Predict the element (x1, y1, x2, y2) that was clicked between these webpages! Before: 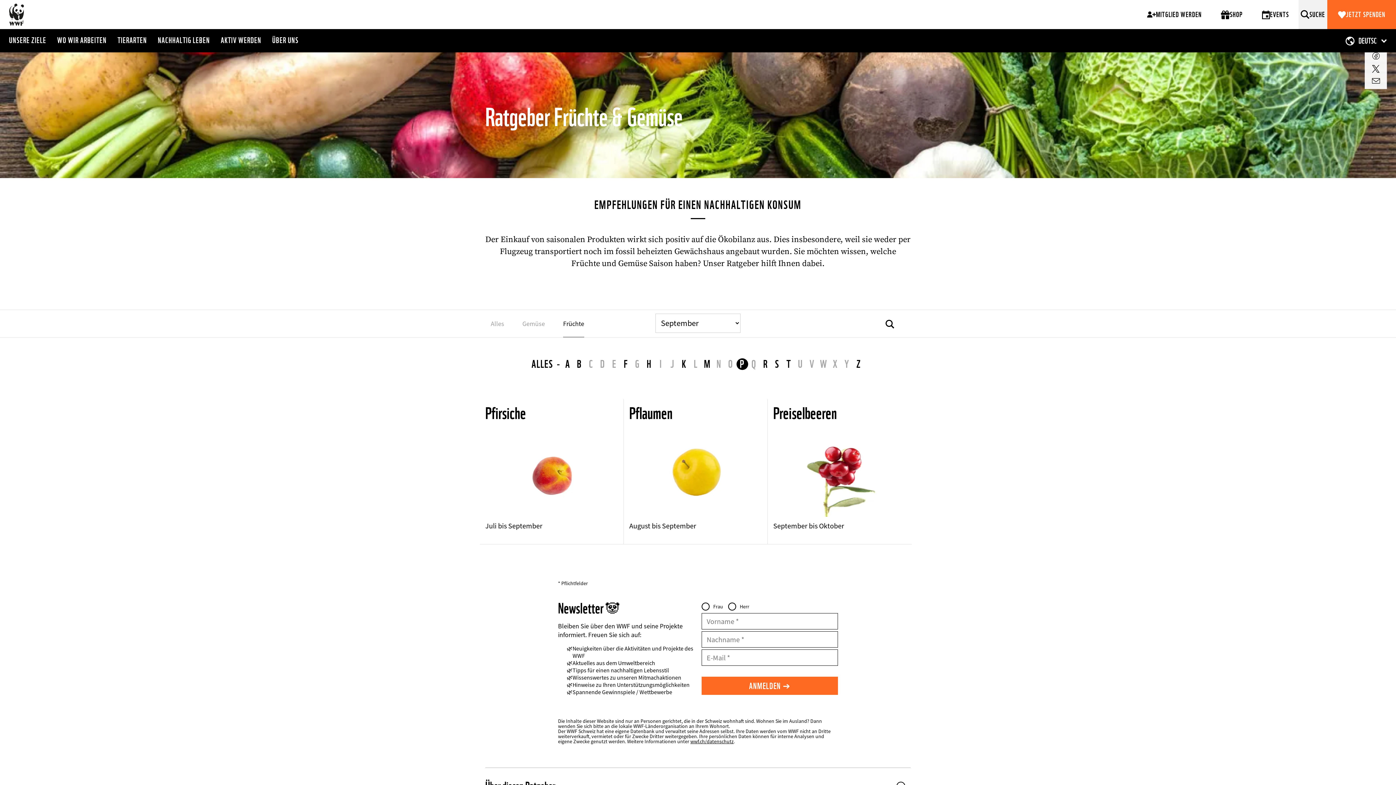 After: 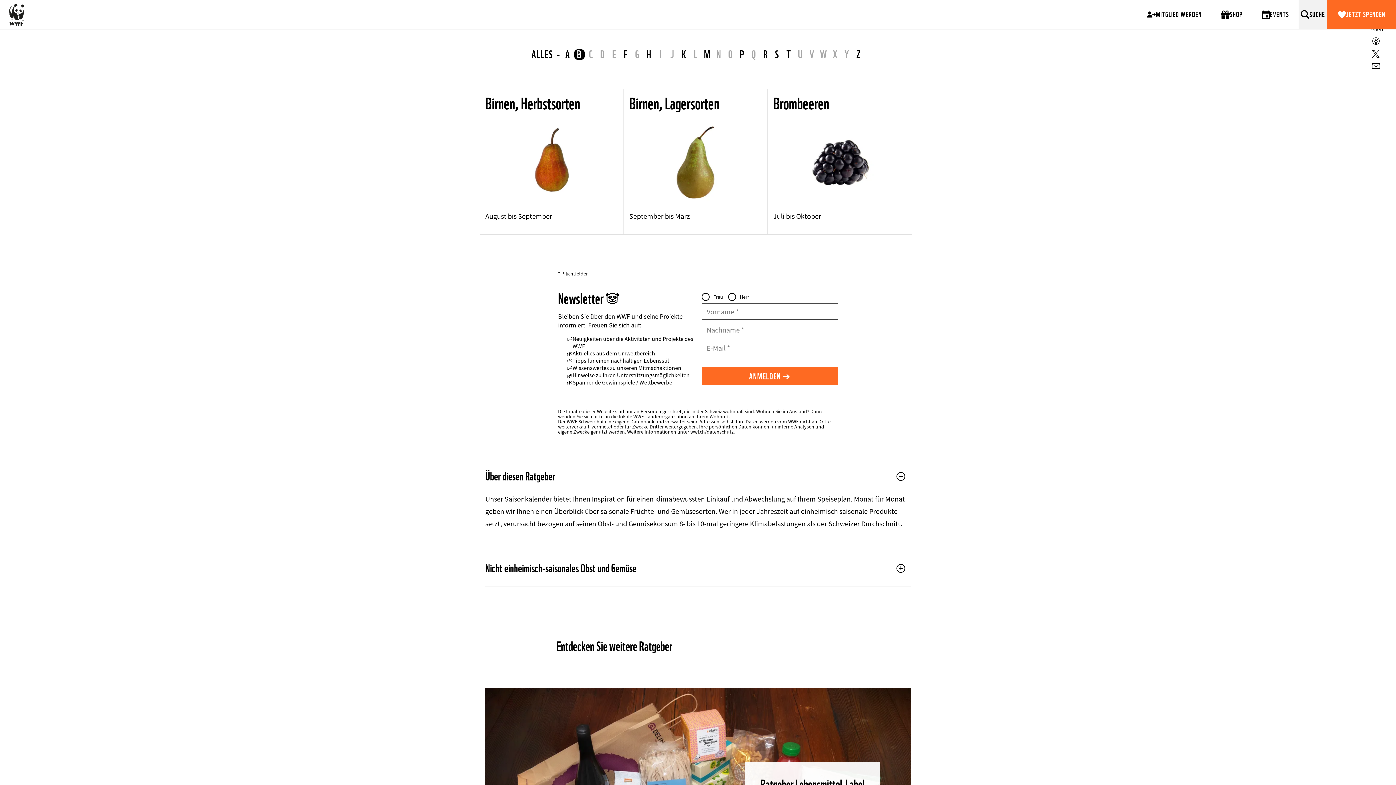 Action: bbox: (573, 358, 585, 370) label: B